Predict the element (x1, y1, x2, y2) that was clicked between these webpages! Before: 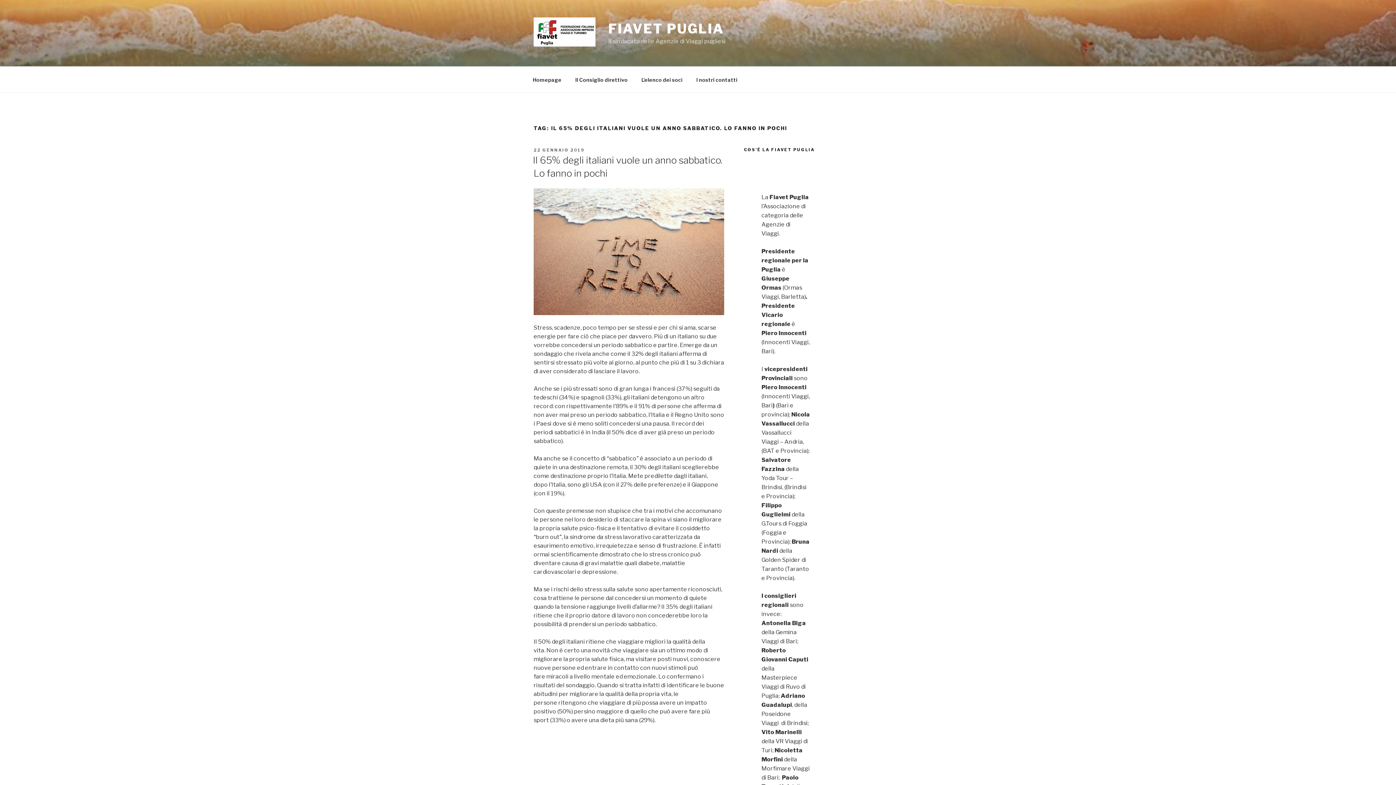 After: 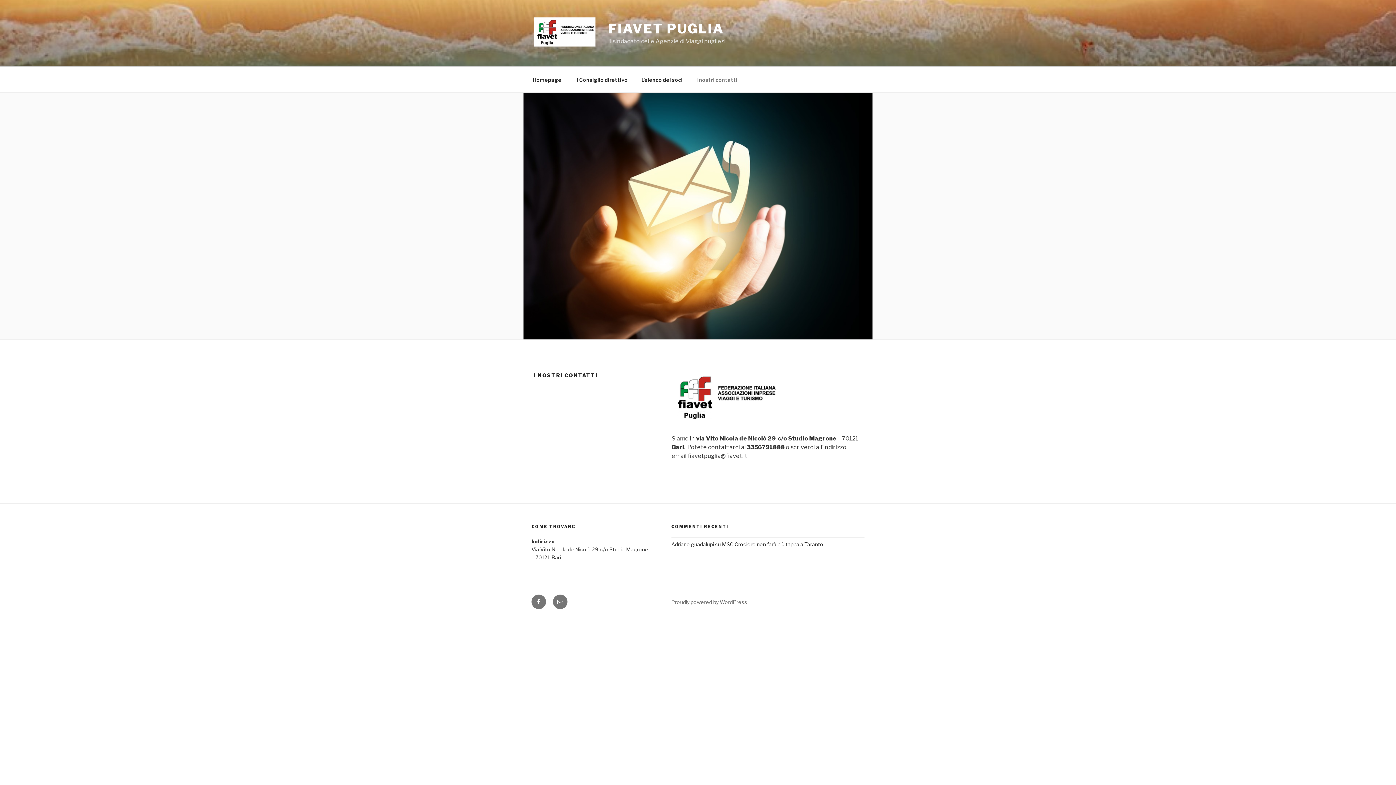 Action: bbox: (690, 70, 744, 88) label: I nostri contatti